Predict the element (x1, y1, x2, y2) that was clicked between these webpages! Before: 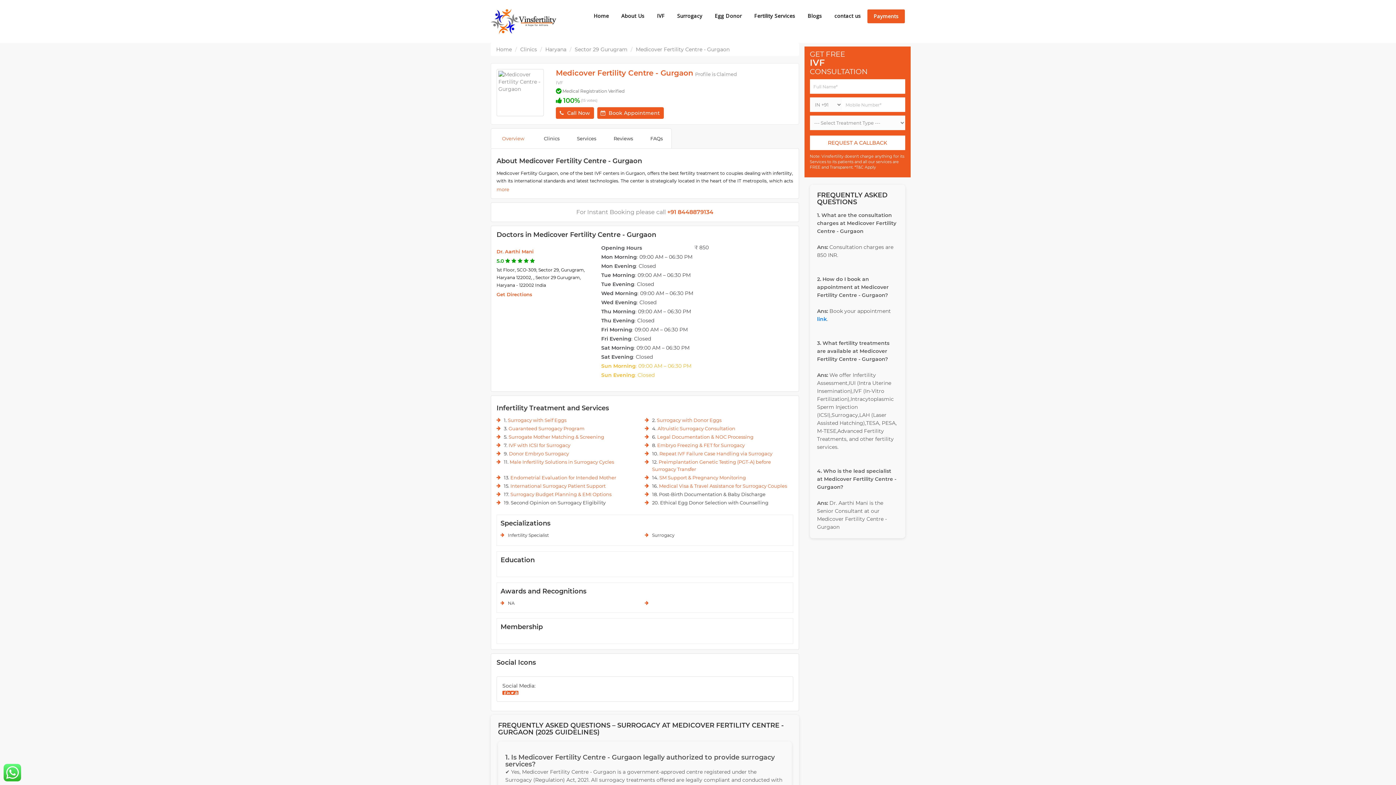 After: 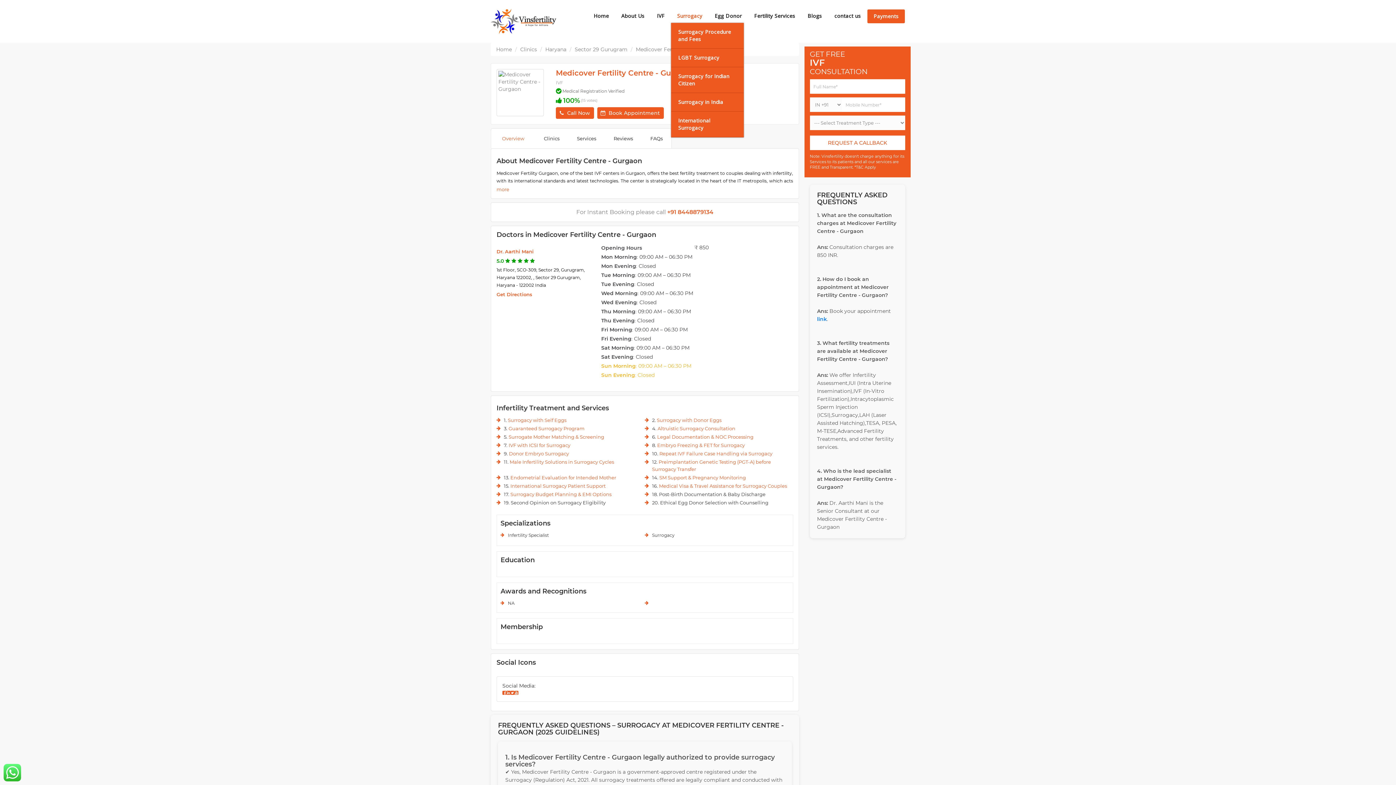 Action: label: Surrogacy bbox: (671, 9, 708, 22)